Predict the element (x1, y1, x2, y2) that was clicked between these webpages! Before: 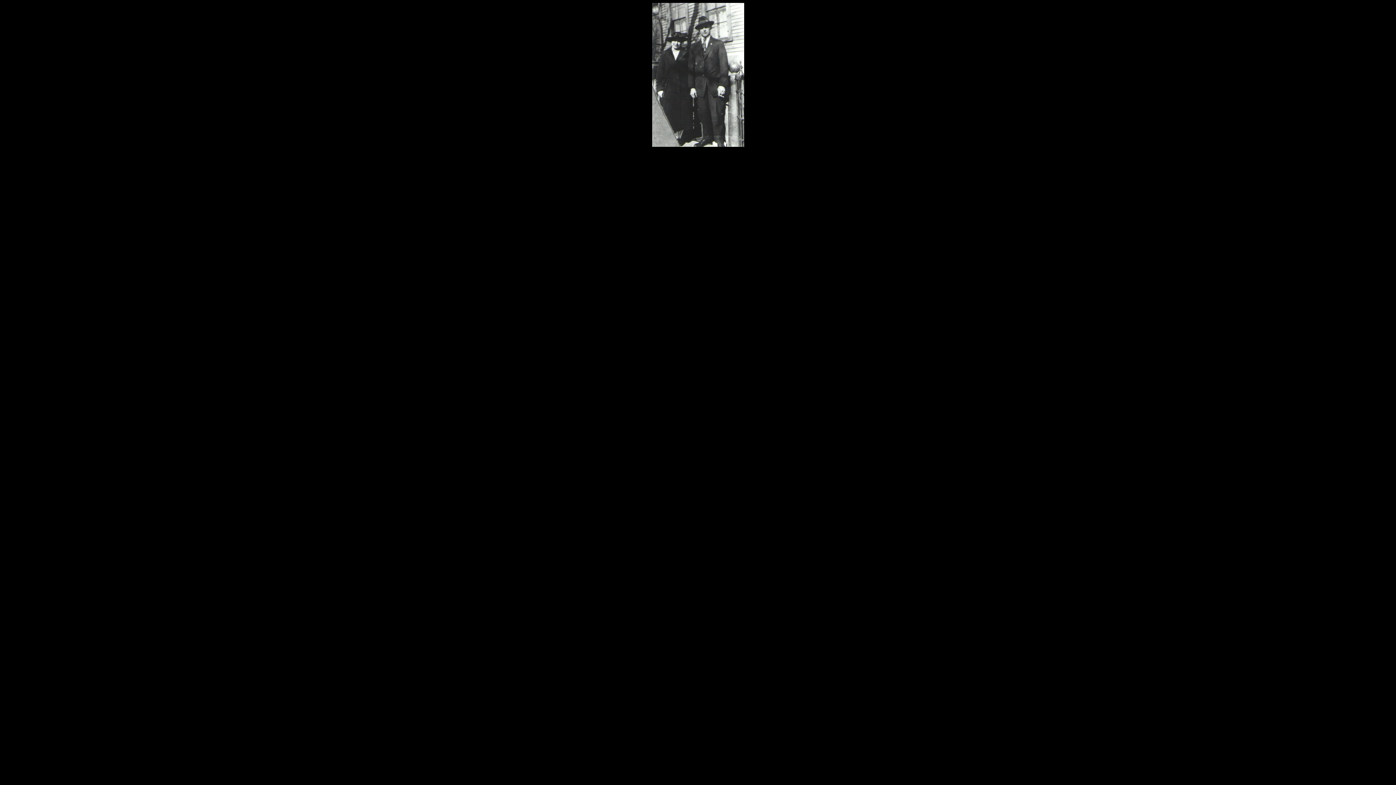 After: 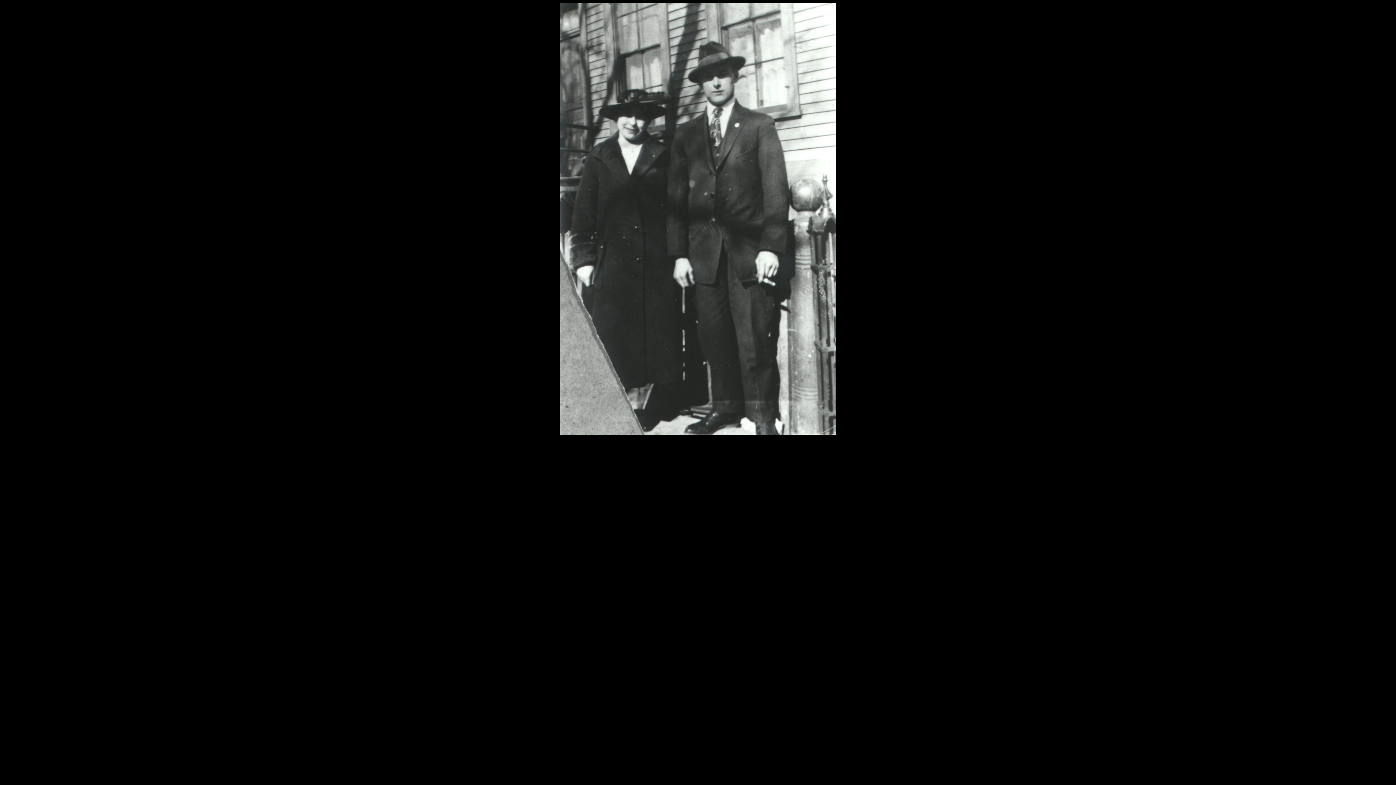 Action: bbox: (652, 143, 744, 147)